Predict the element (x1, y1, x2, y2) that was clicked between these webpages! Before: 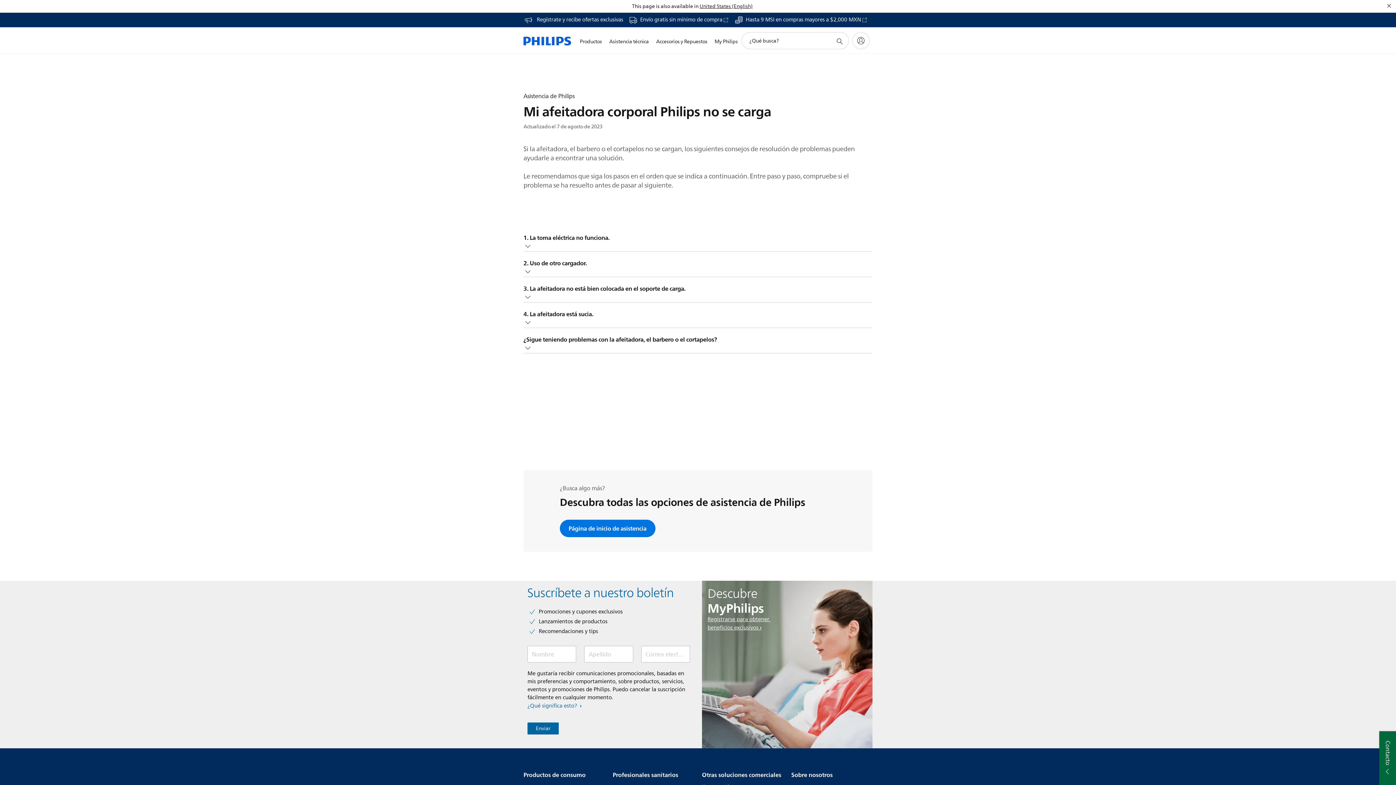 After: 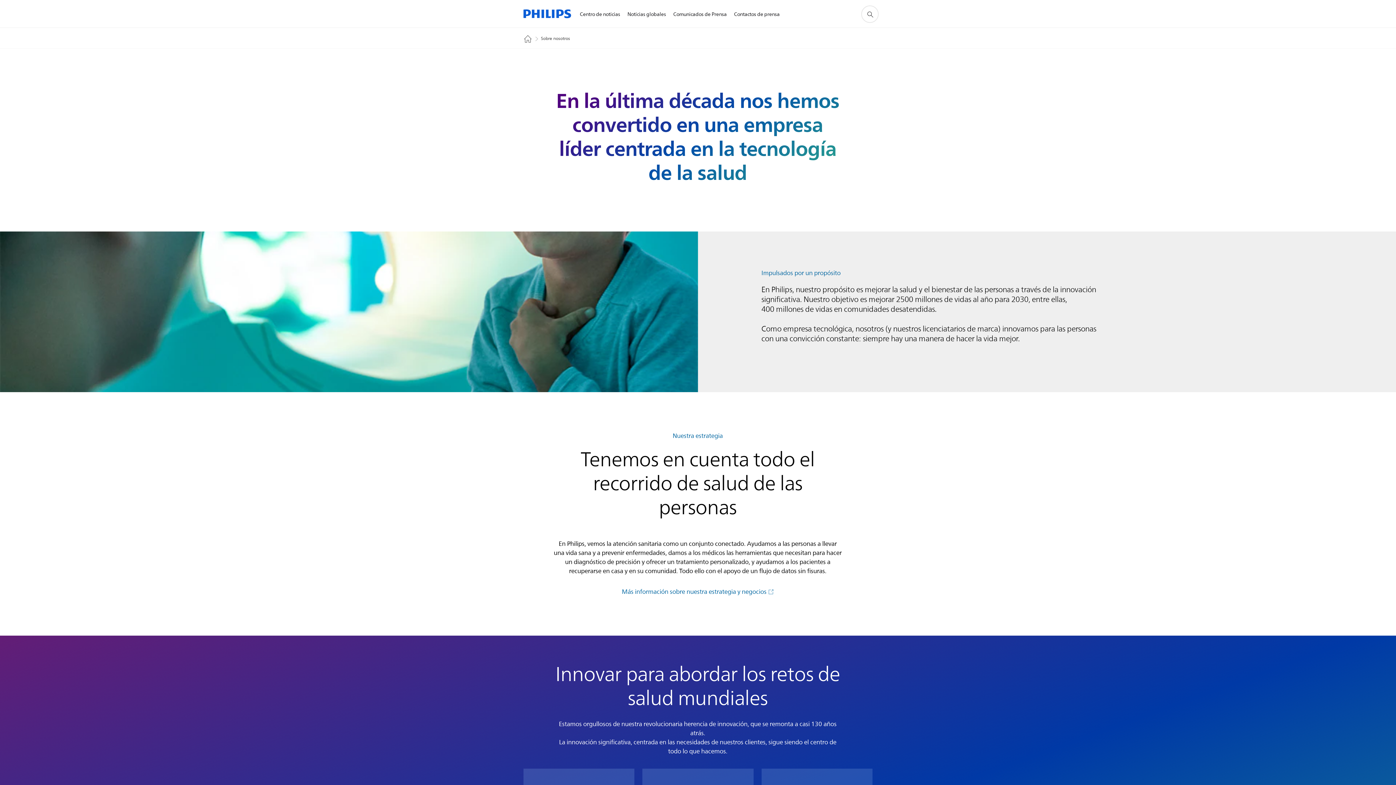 Action: bbox: (791, 771, 832, 780) label: Sobre nosotros